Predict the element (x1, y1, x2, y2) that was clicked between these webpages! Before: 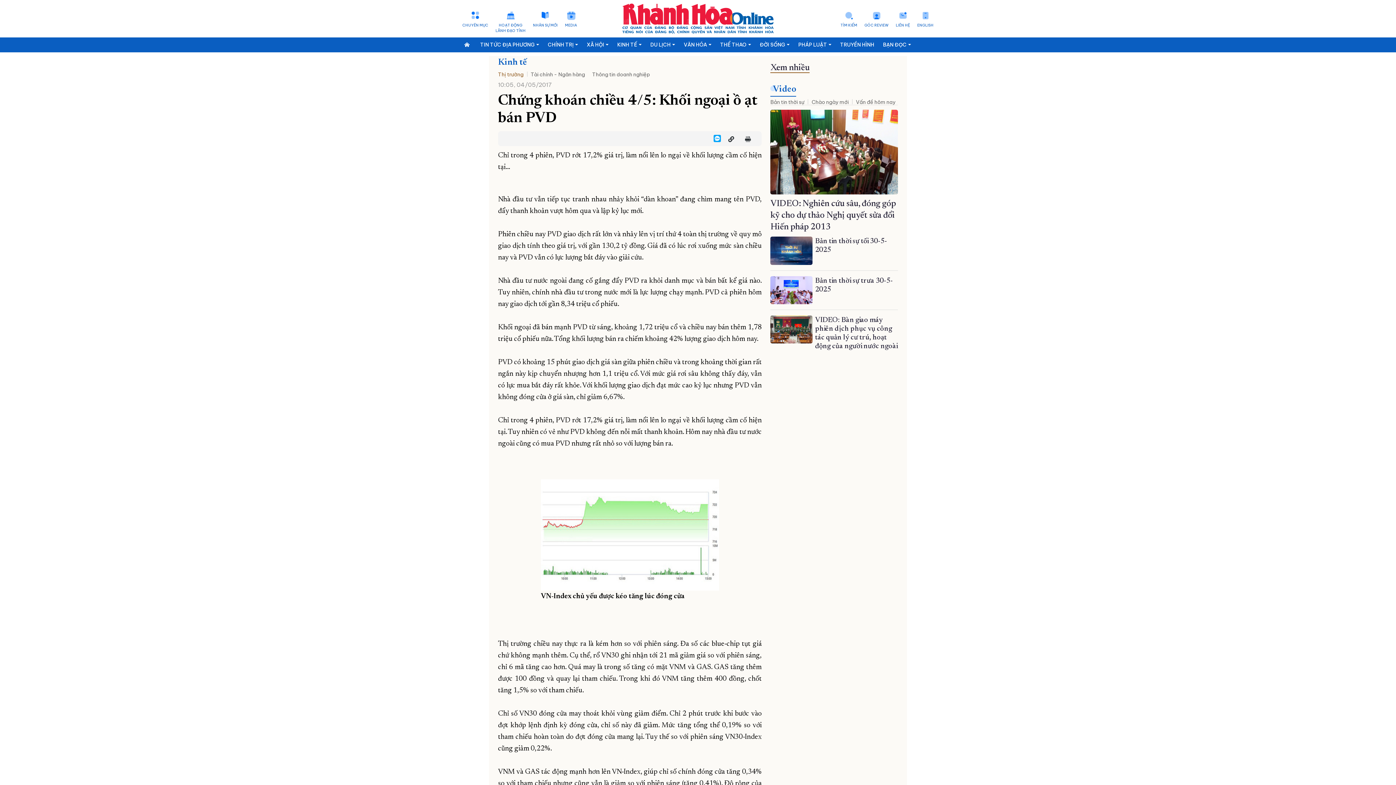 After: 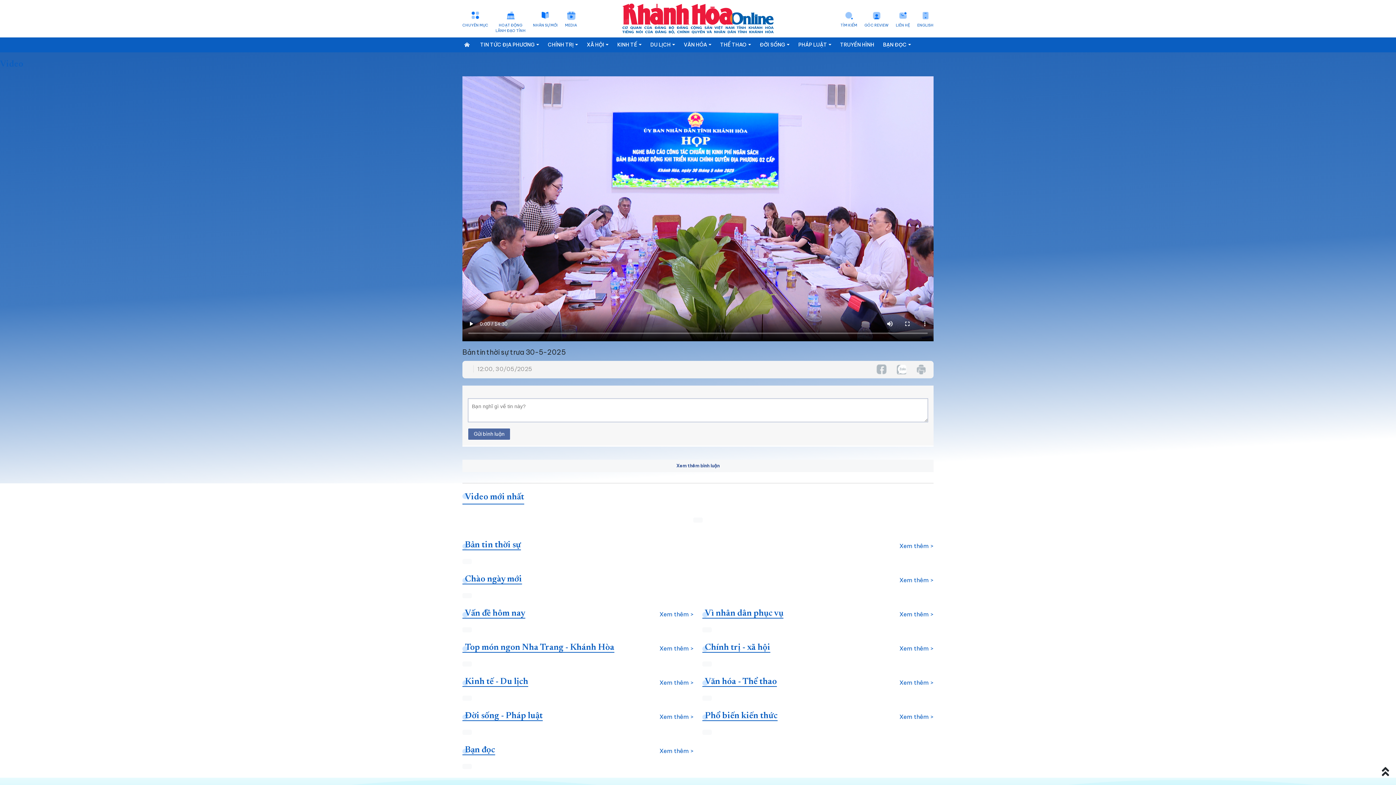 Action: bbox: (770, 276, 812, 304)